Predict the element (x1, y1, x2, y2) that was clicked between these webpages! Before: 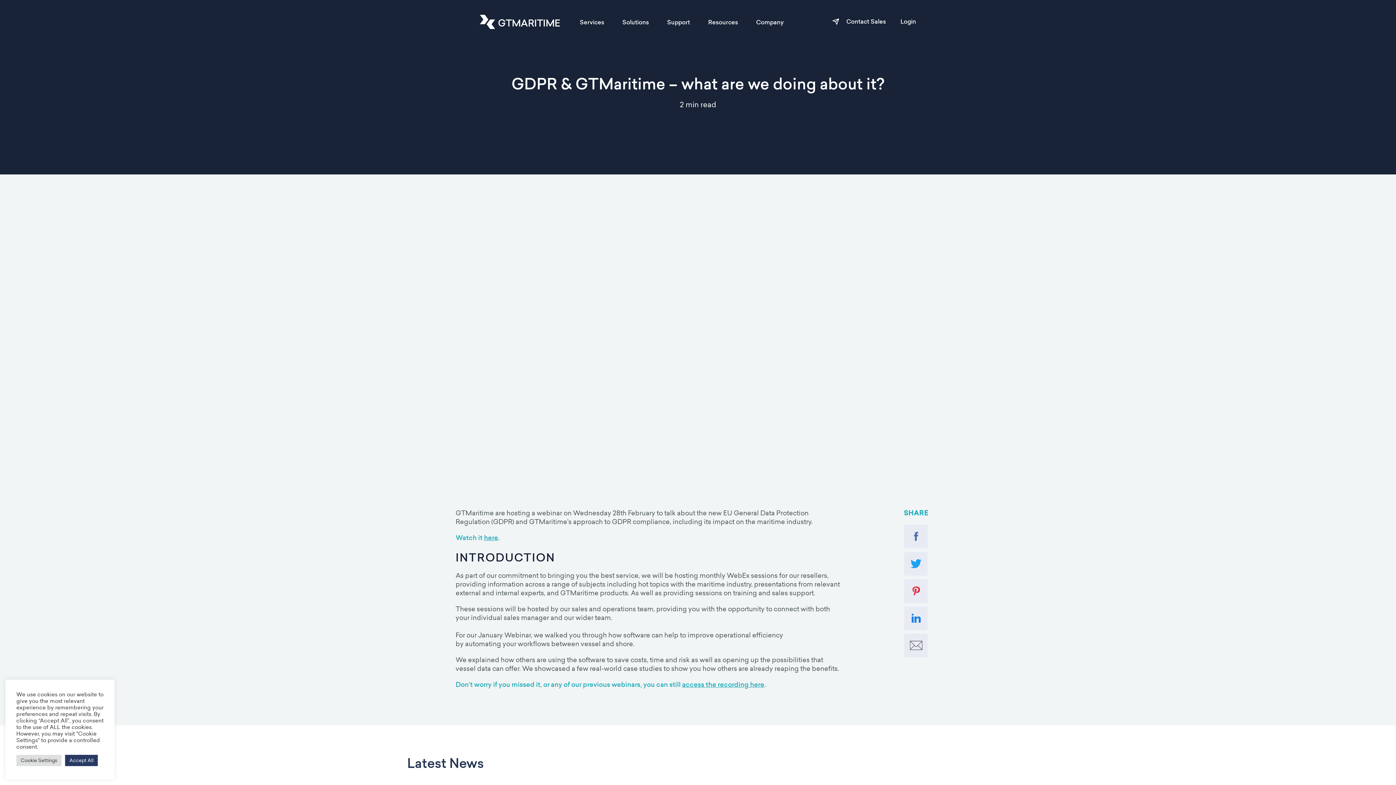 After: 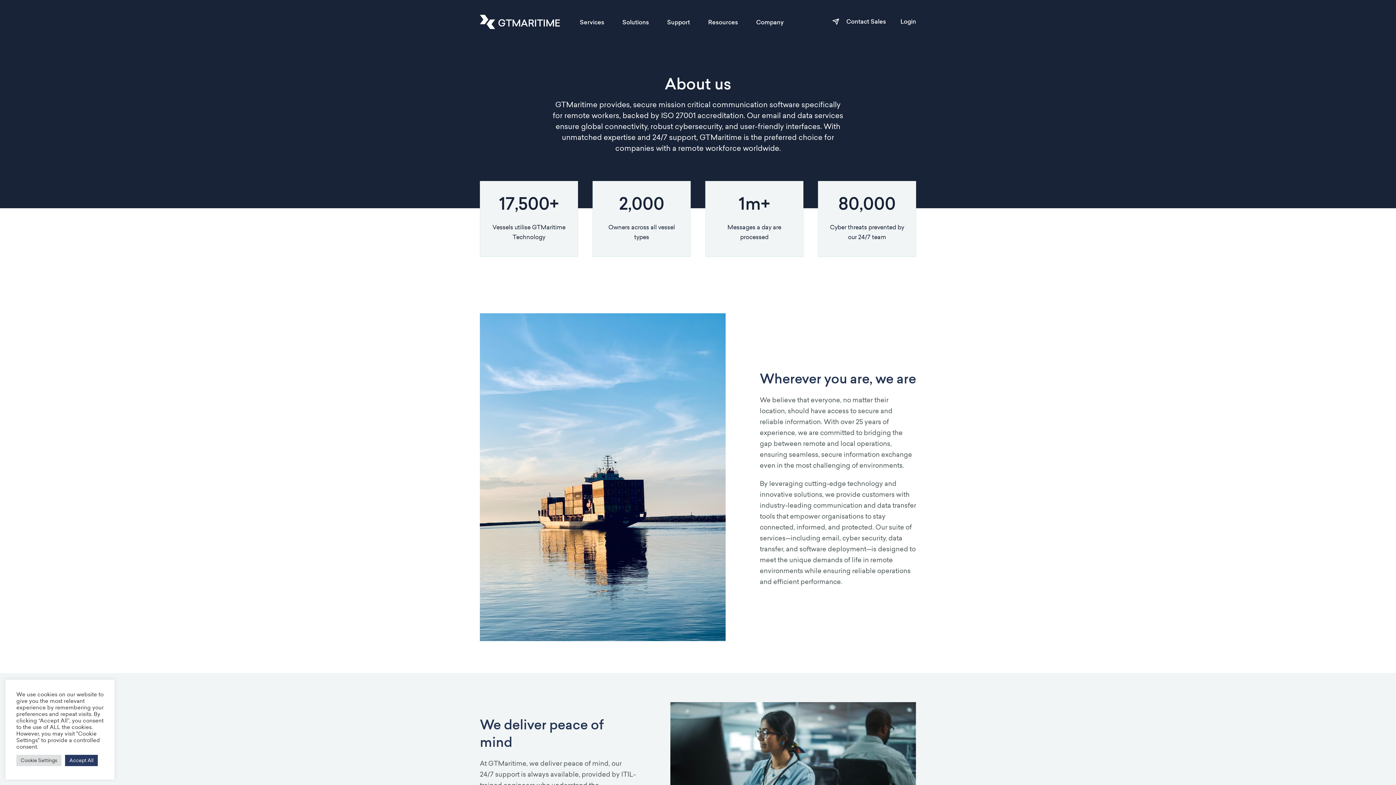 Action: bbox: (756, 18, 784, 26) label: Company